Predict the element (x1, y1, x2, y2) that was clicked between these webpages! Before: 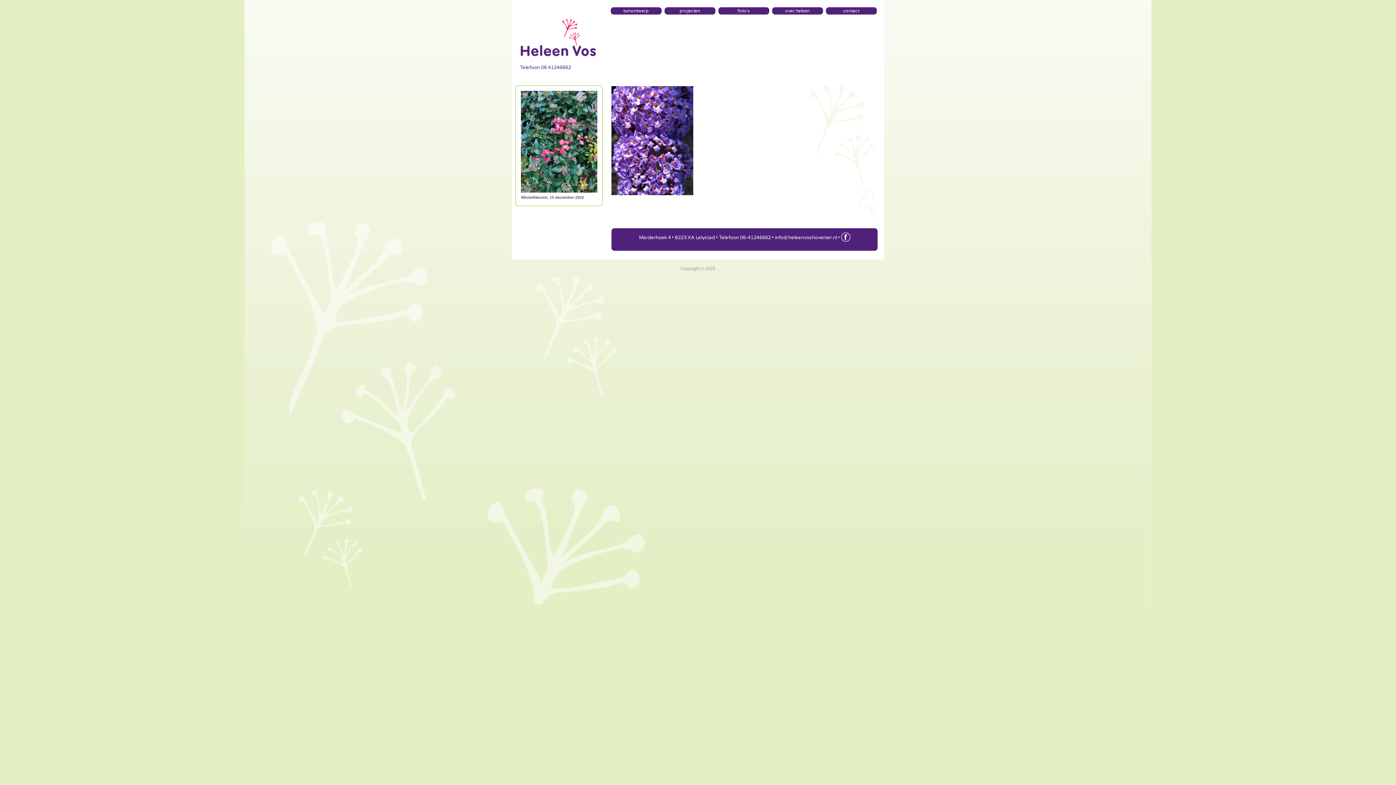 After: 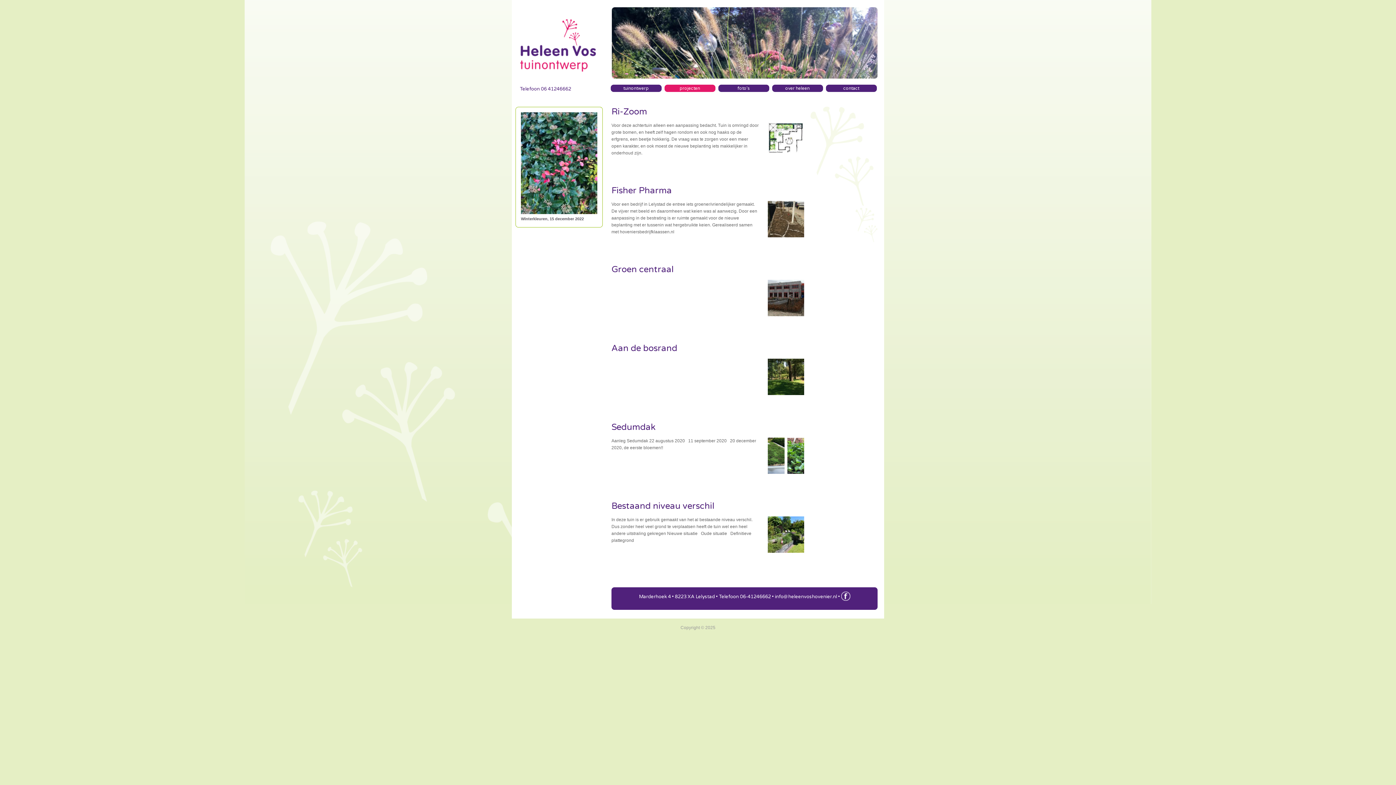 Action: bbox: (664, 7, 715, 14) label: projecten